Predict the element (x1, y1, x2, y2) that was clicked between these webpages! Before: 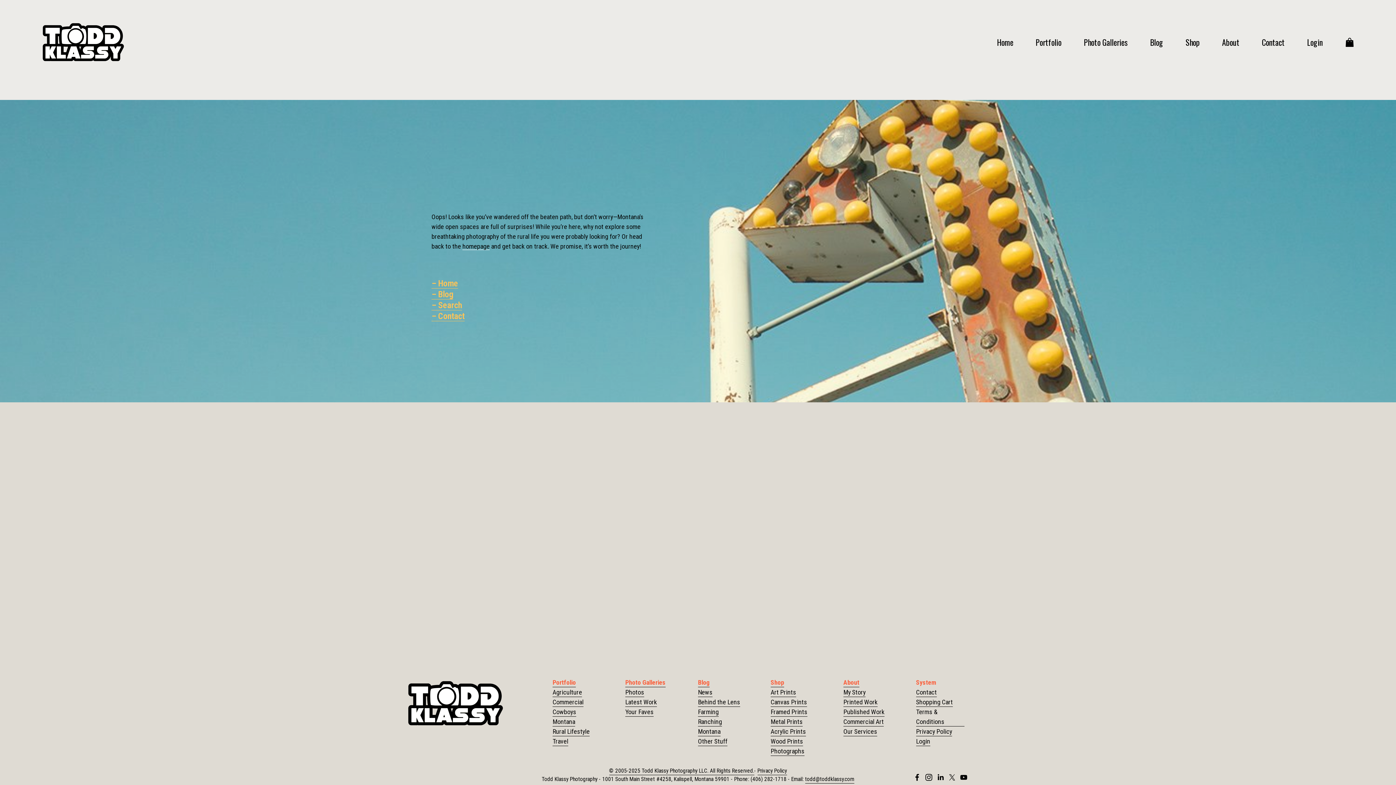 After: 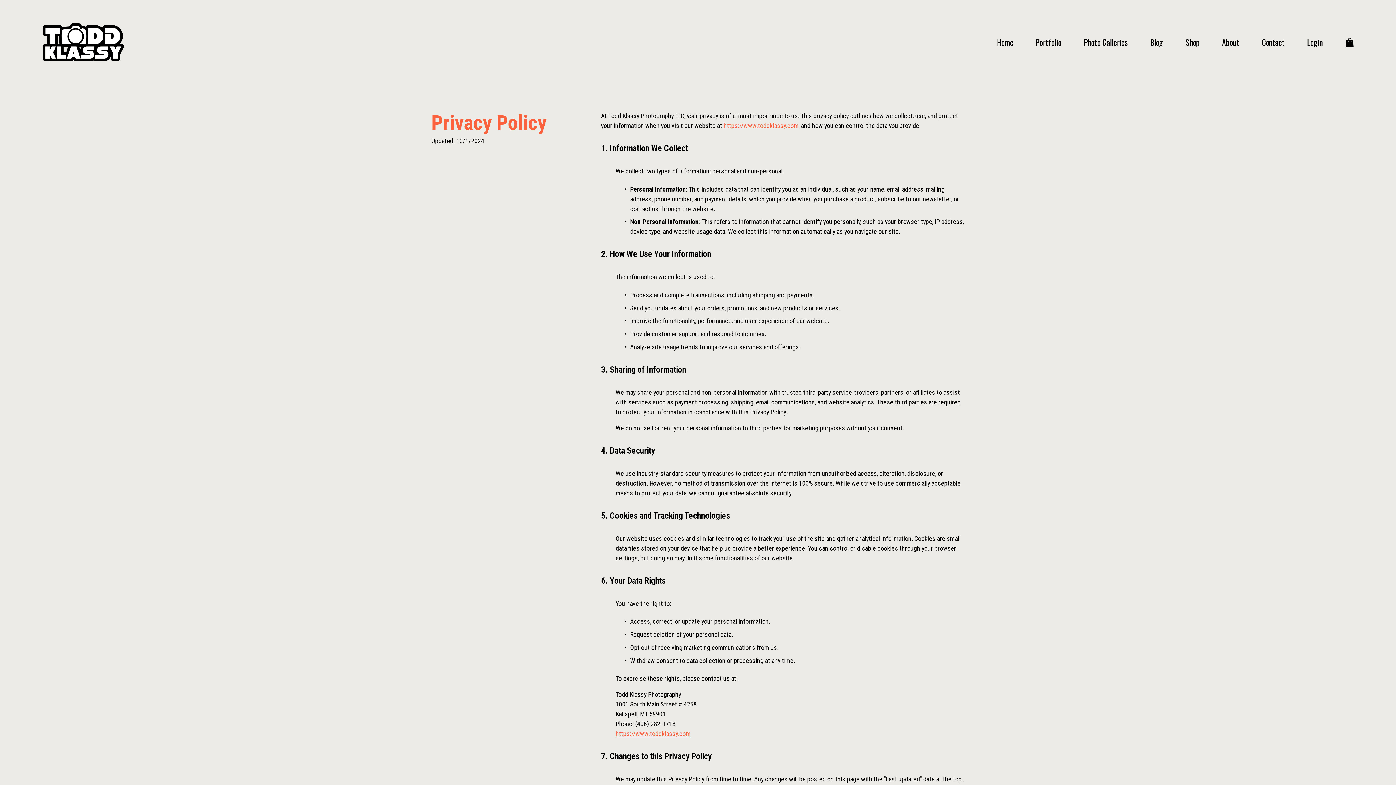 Action: bbox: (916, 726, 952, 736) label: Privacy Policy